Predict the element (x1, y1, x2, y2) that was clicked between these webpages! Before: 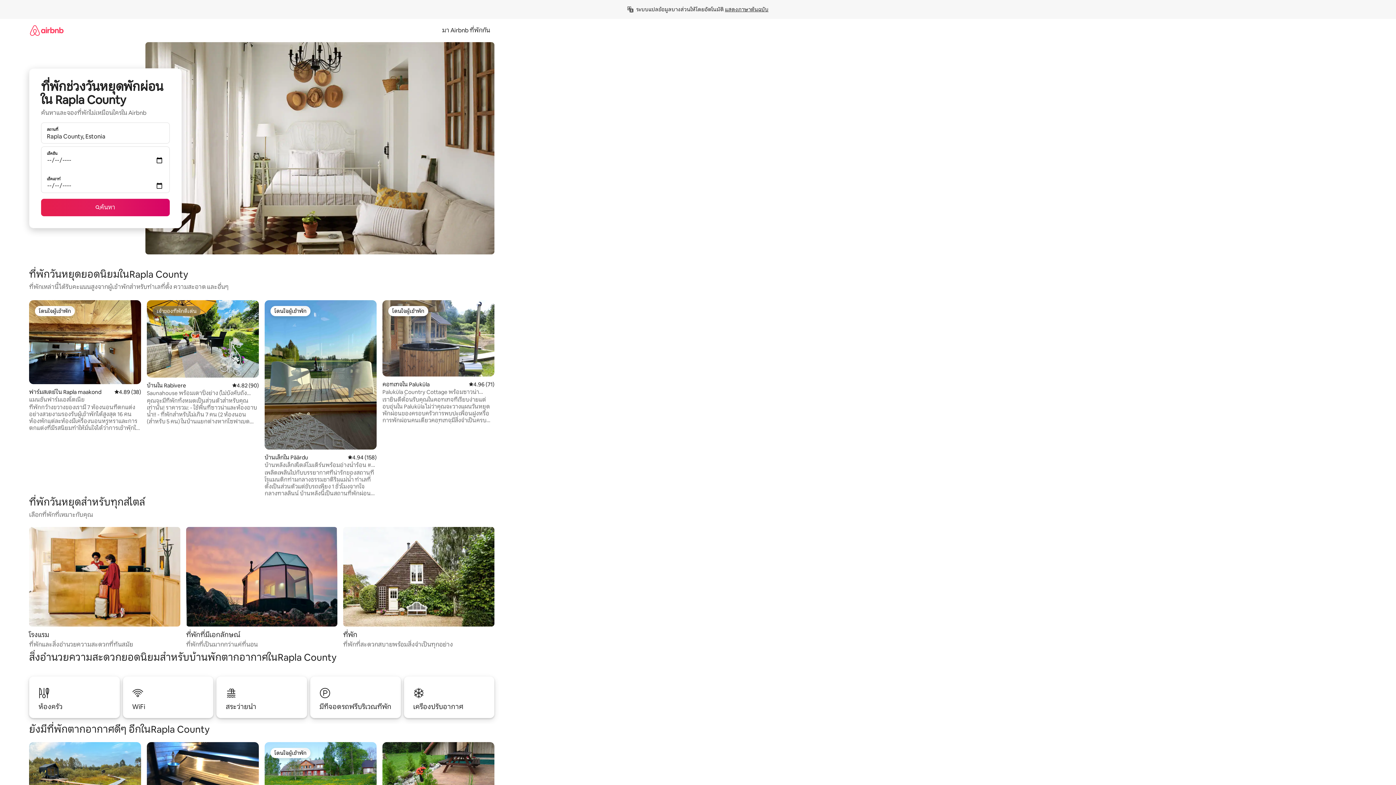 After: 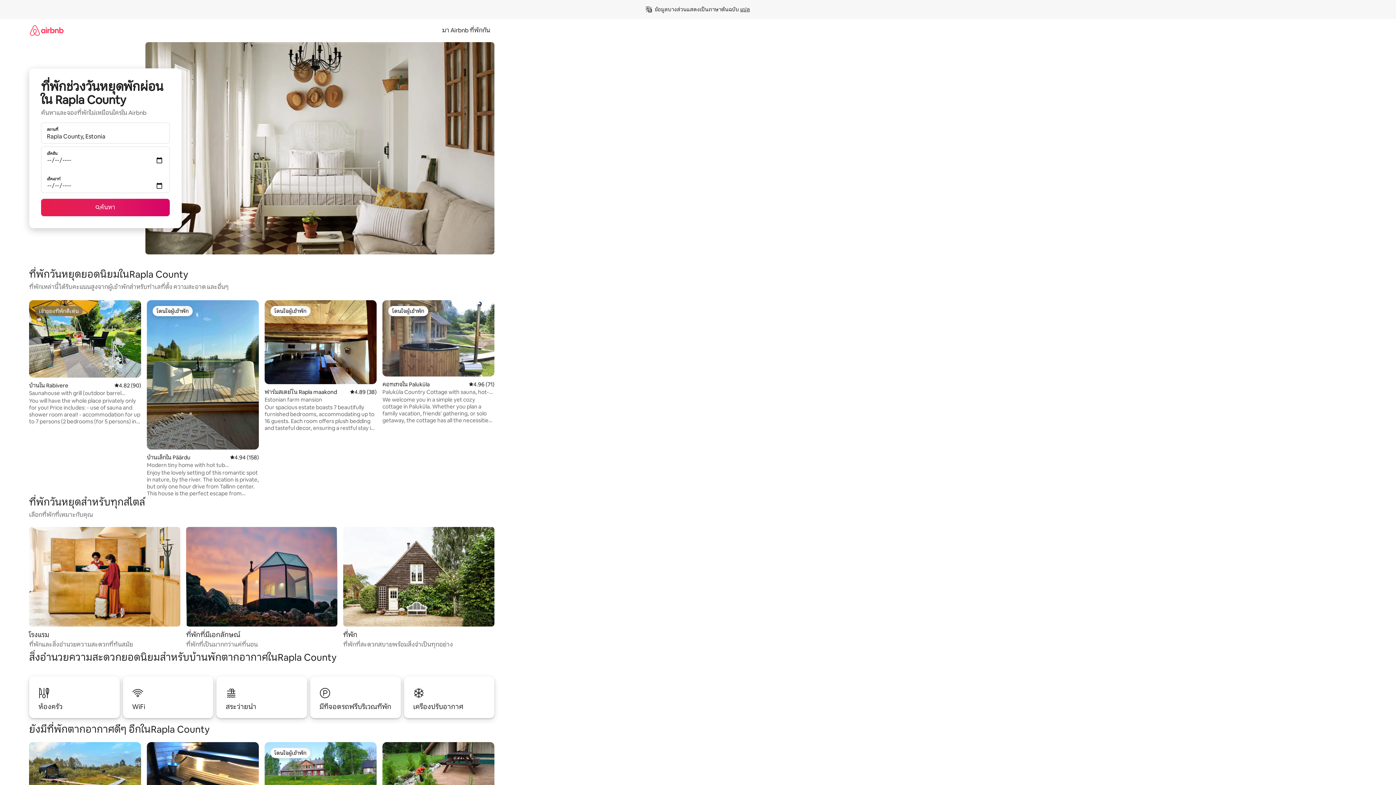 Action: bbox: (725, 6, 768, 12) label: แสดงภาษาต้นฉบับ